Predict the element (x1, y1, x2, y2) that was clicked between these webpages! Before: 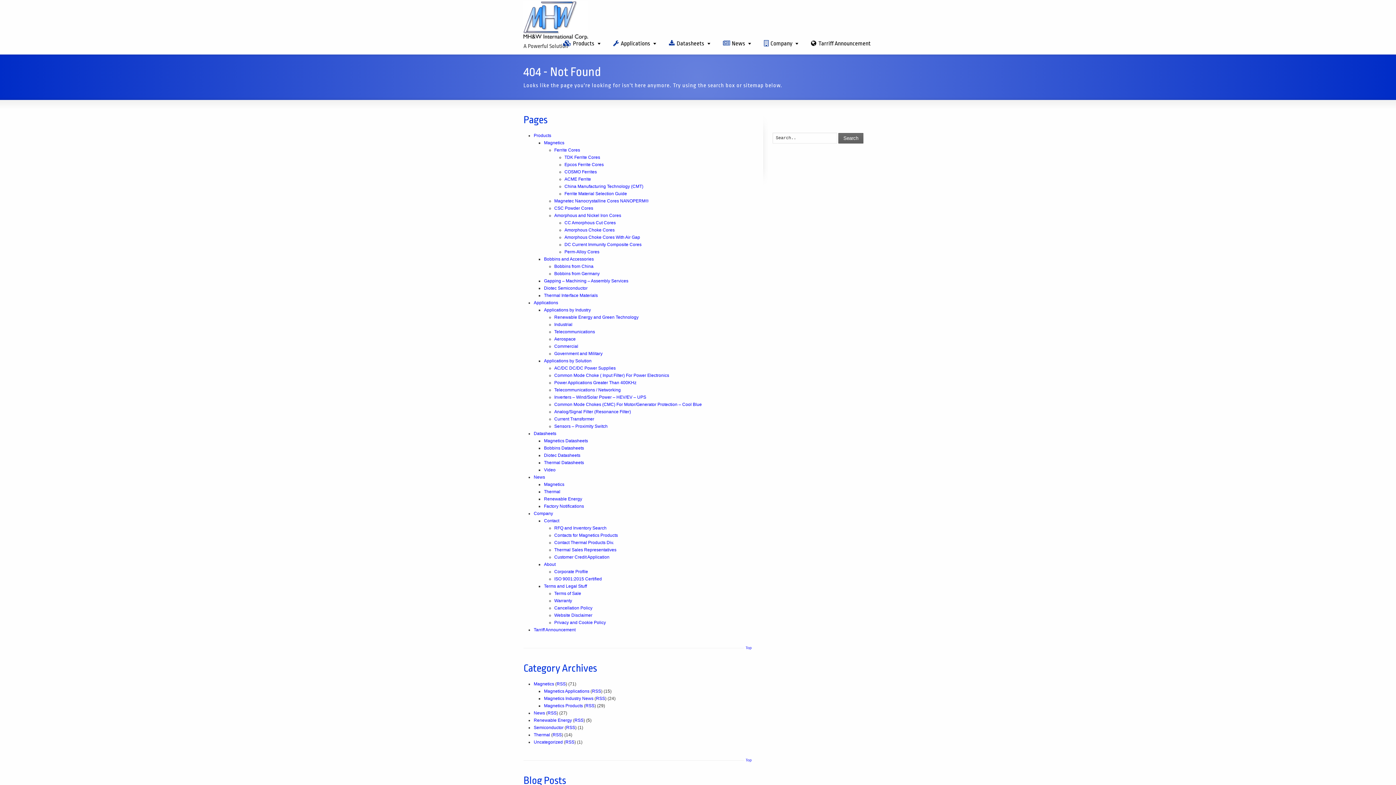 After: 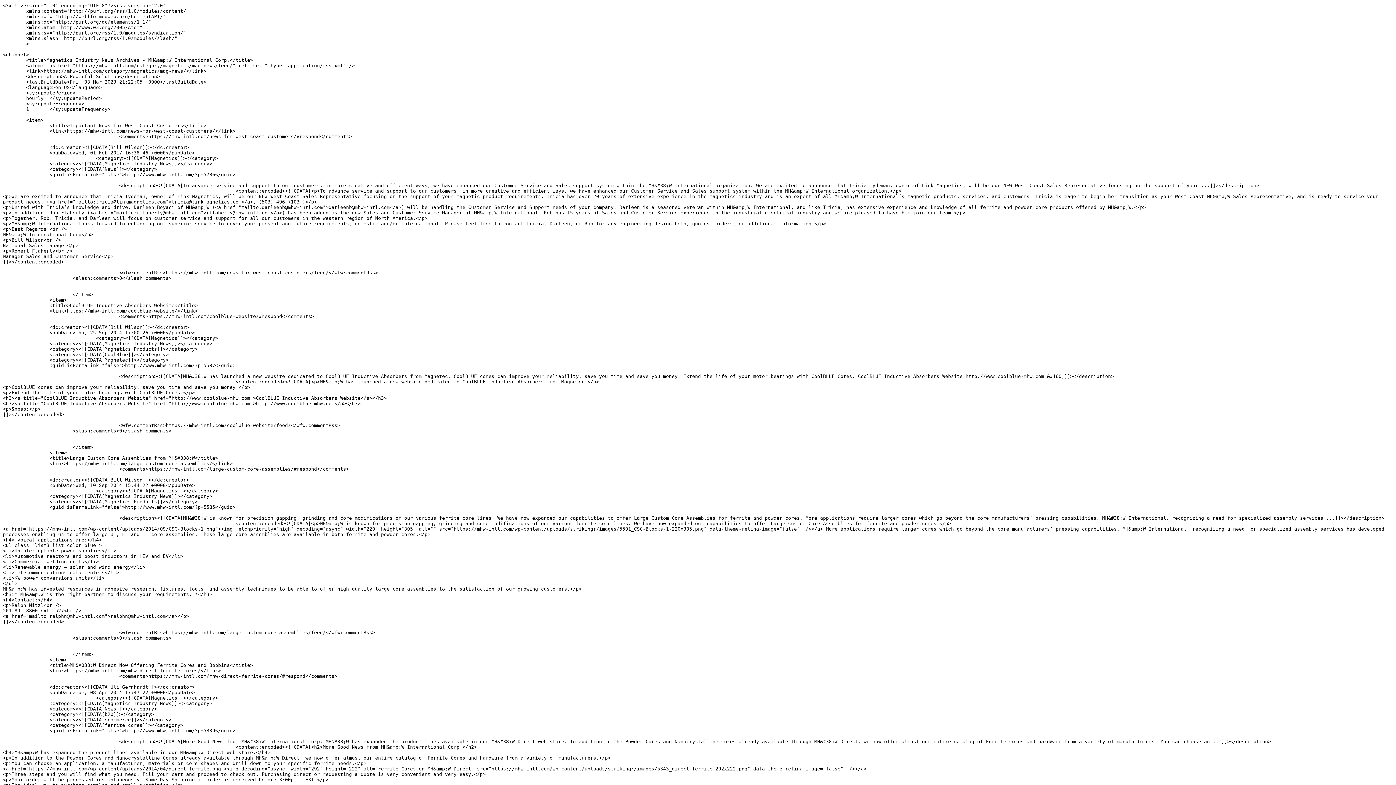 Action: bbox: (596, 696, 605, 701) label: RSS